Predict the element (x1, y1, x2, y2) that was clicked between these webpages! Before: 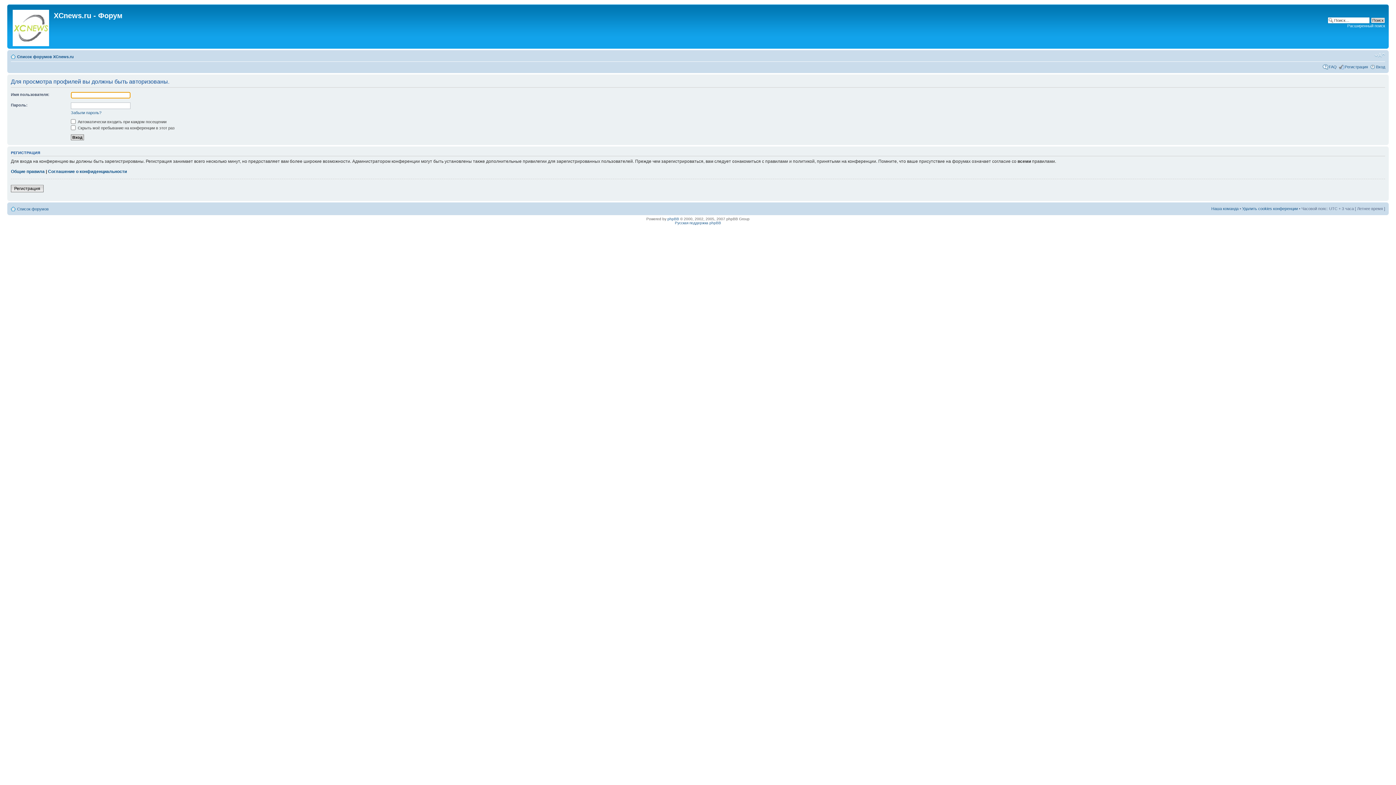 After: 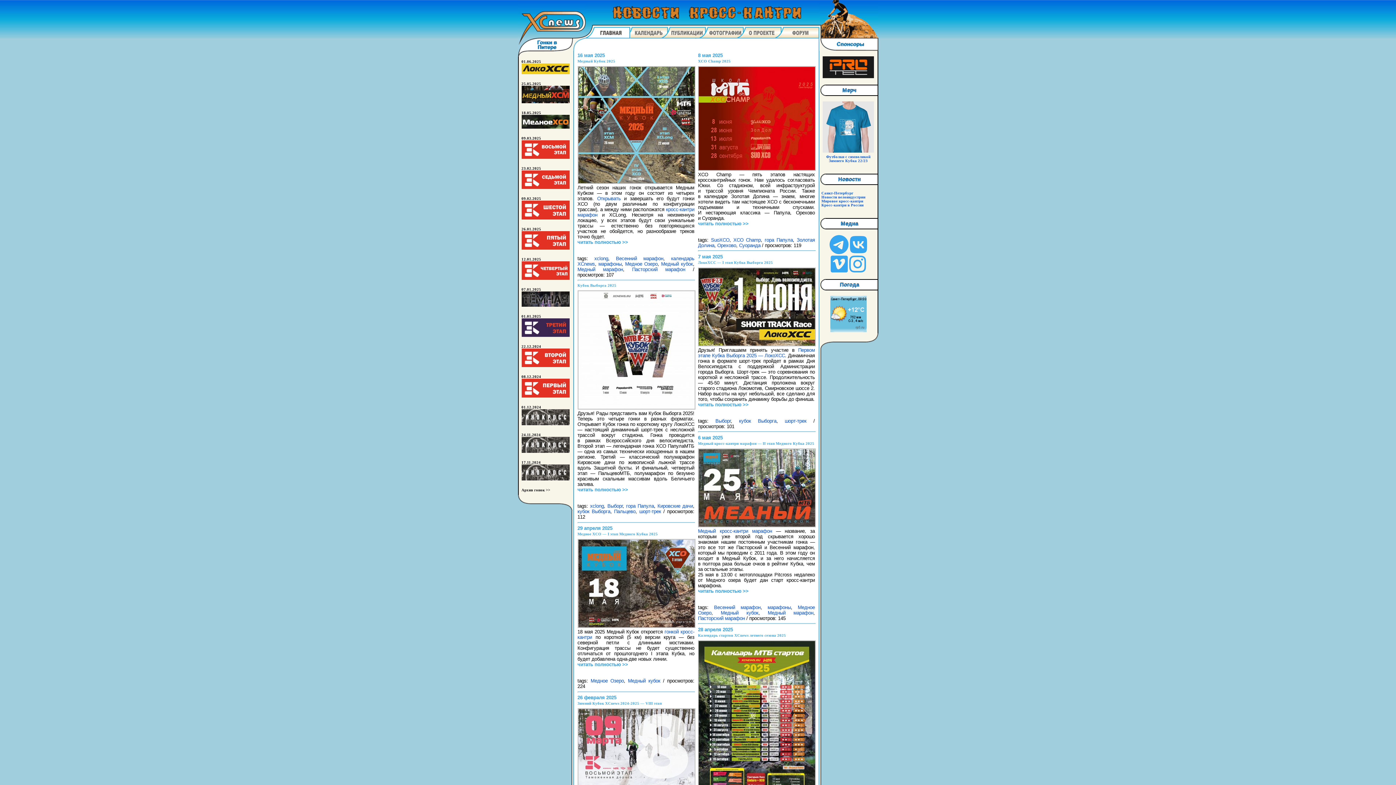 Action: bbox: (9, 6, 53, 46)